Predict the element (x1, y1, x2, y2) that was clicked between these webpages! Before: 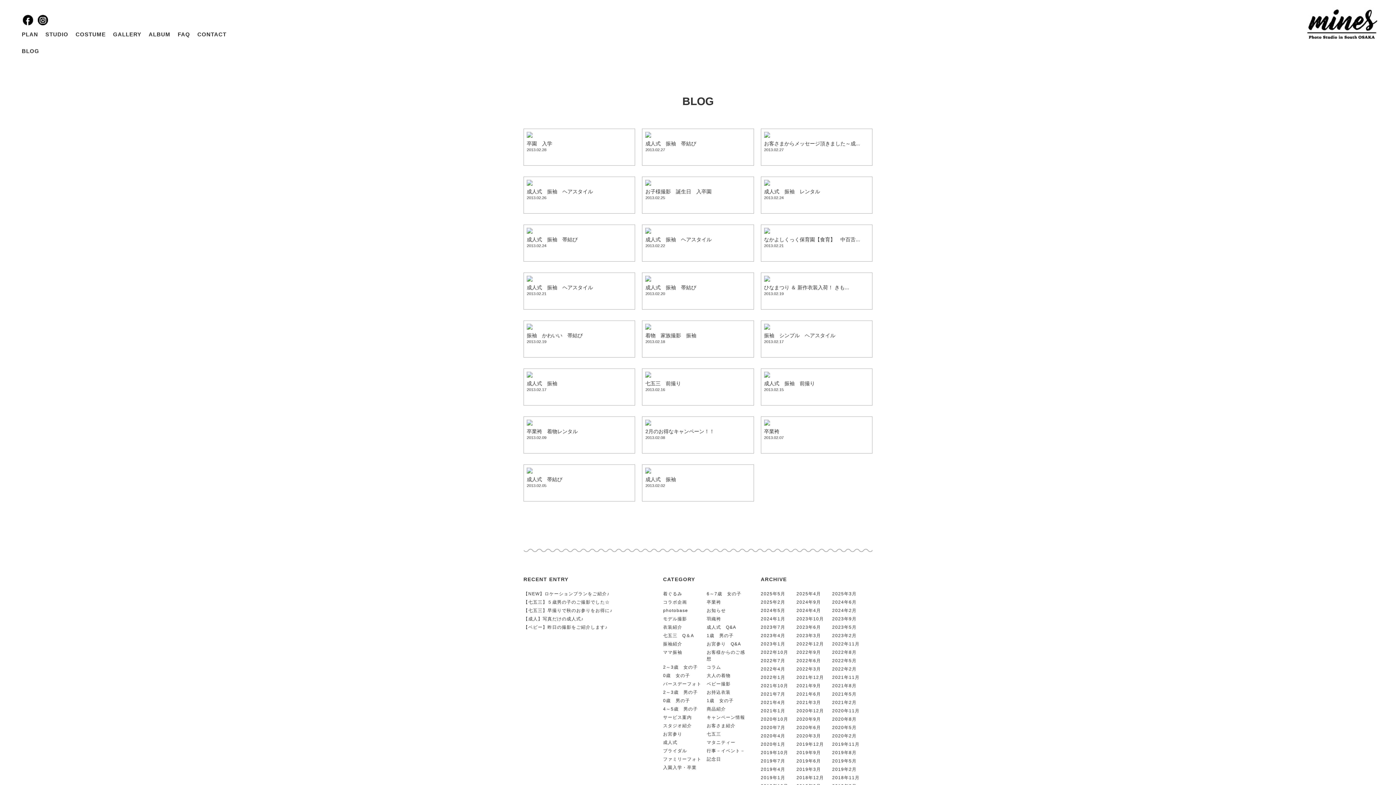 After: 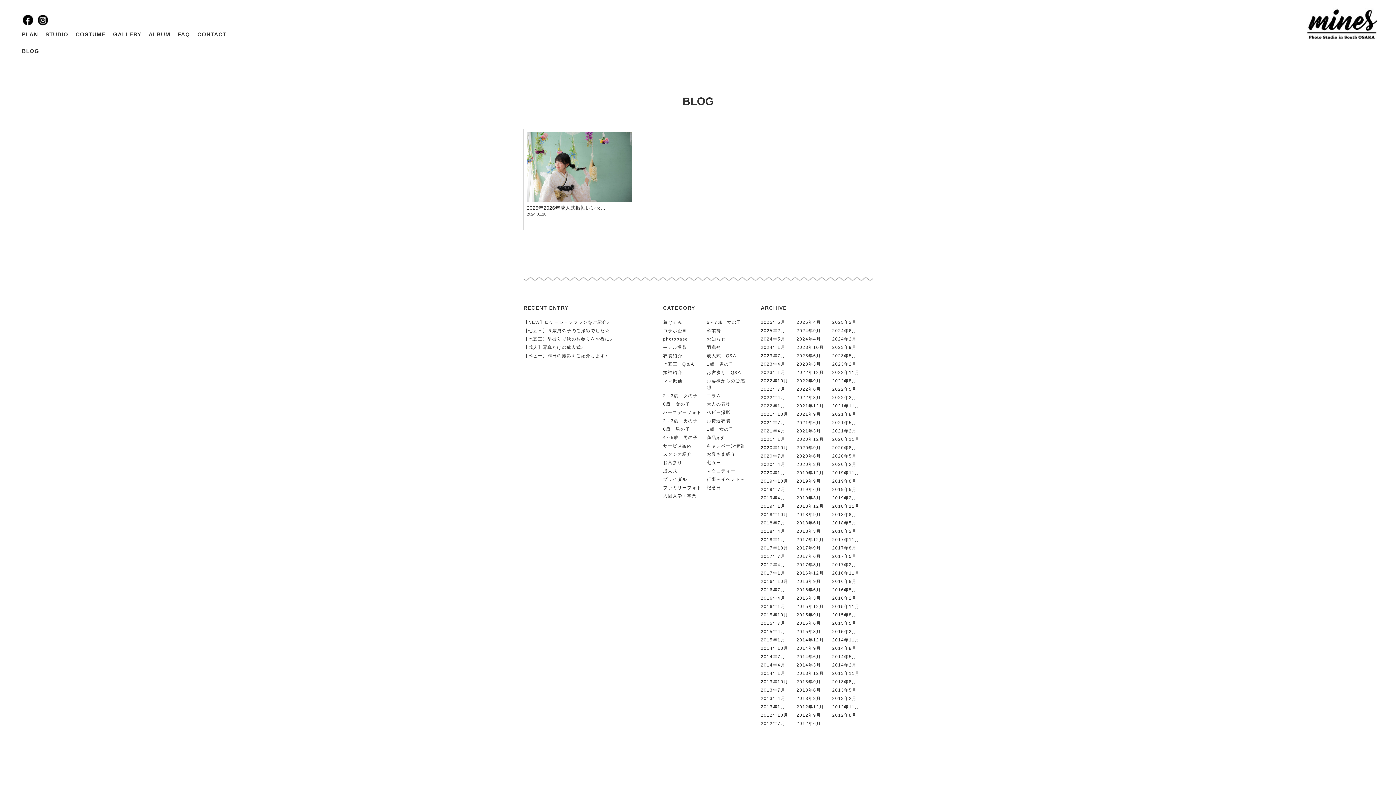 Action: label: 2024年1月 bbox: (761, 616, 785, 621)